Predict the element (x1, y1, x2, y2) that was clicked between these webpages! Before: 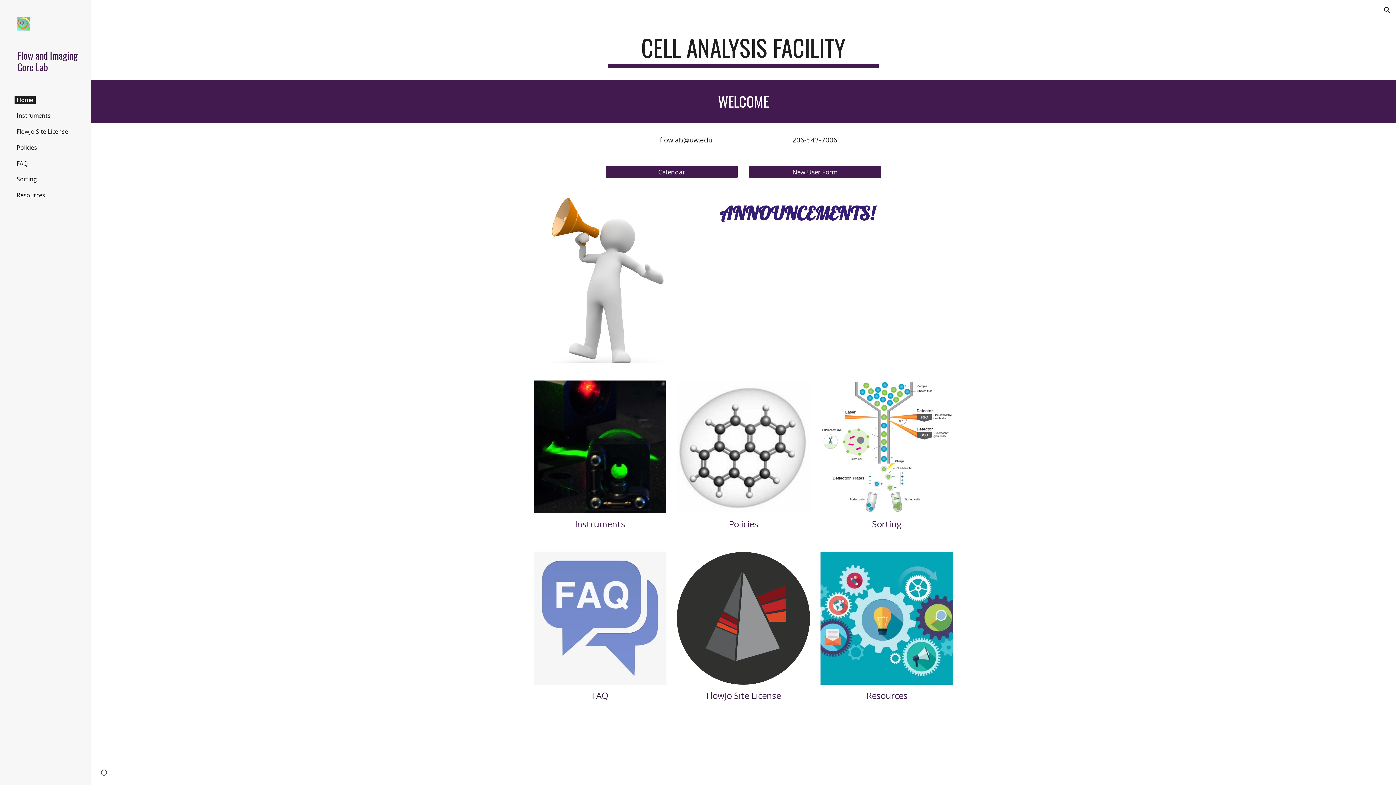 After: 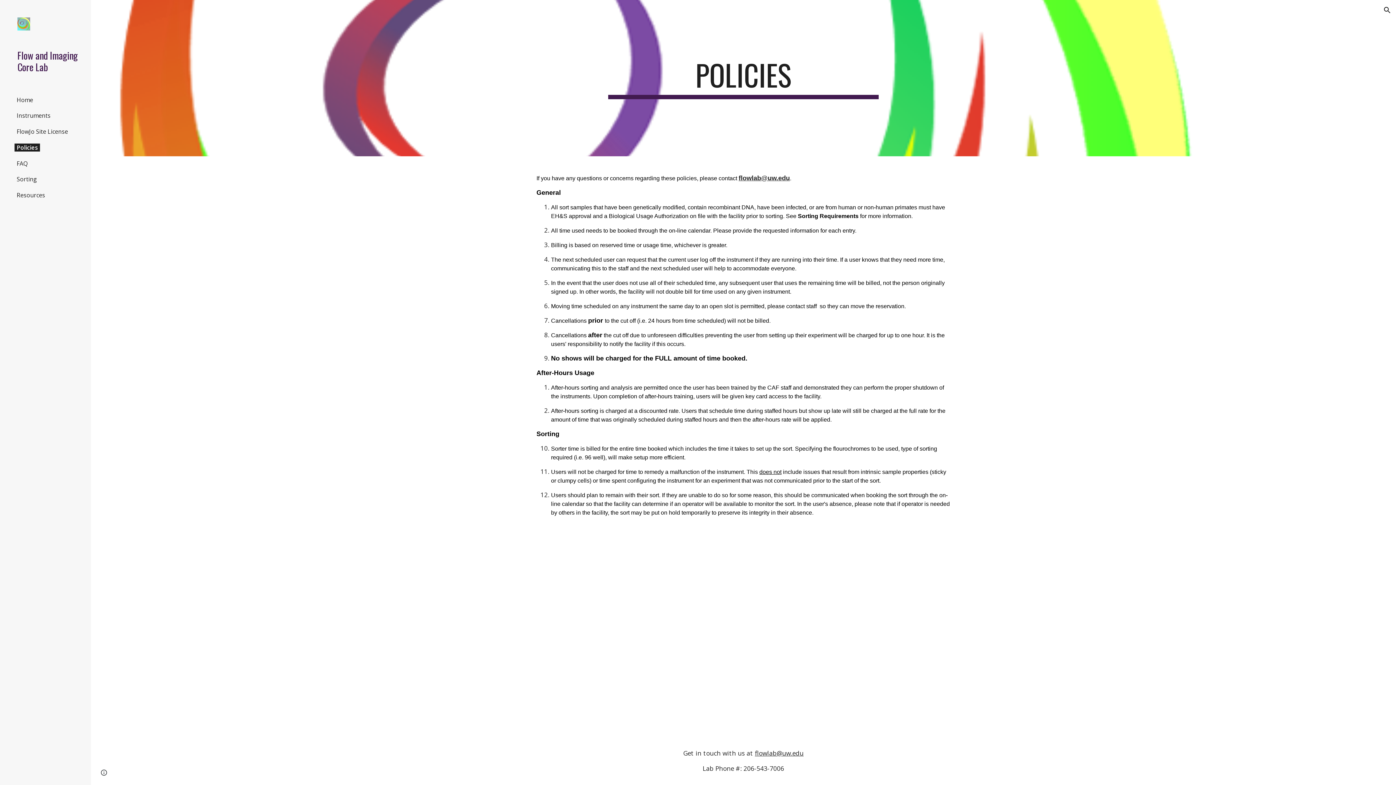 Action: bbox: (677, 380, 810, 513)